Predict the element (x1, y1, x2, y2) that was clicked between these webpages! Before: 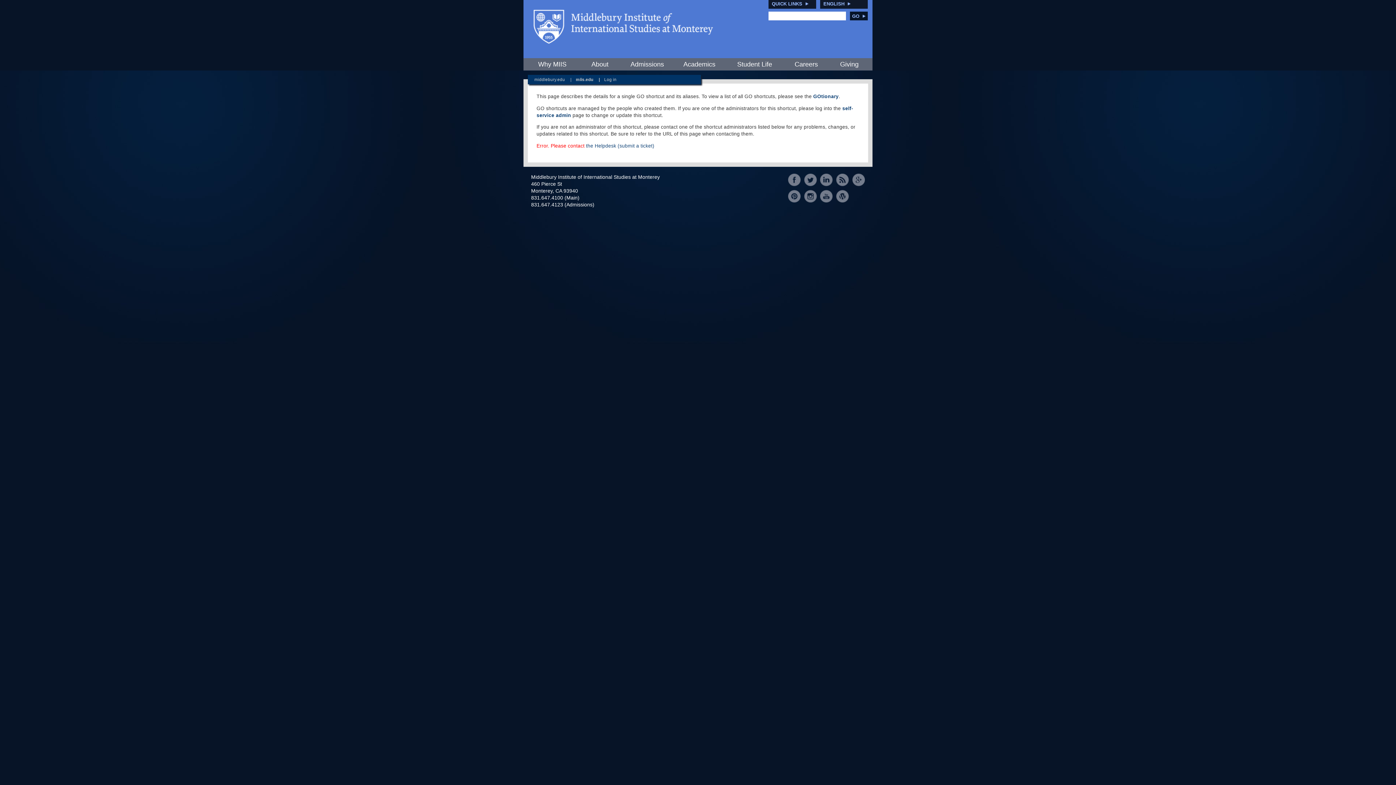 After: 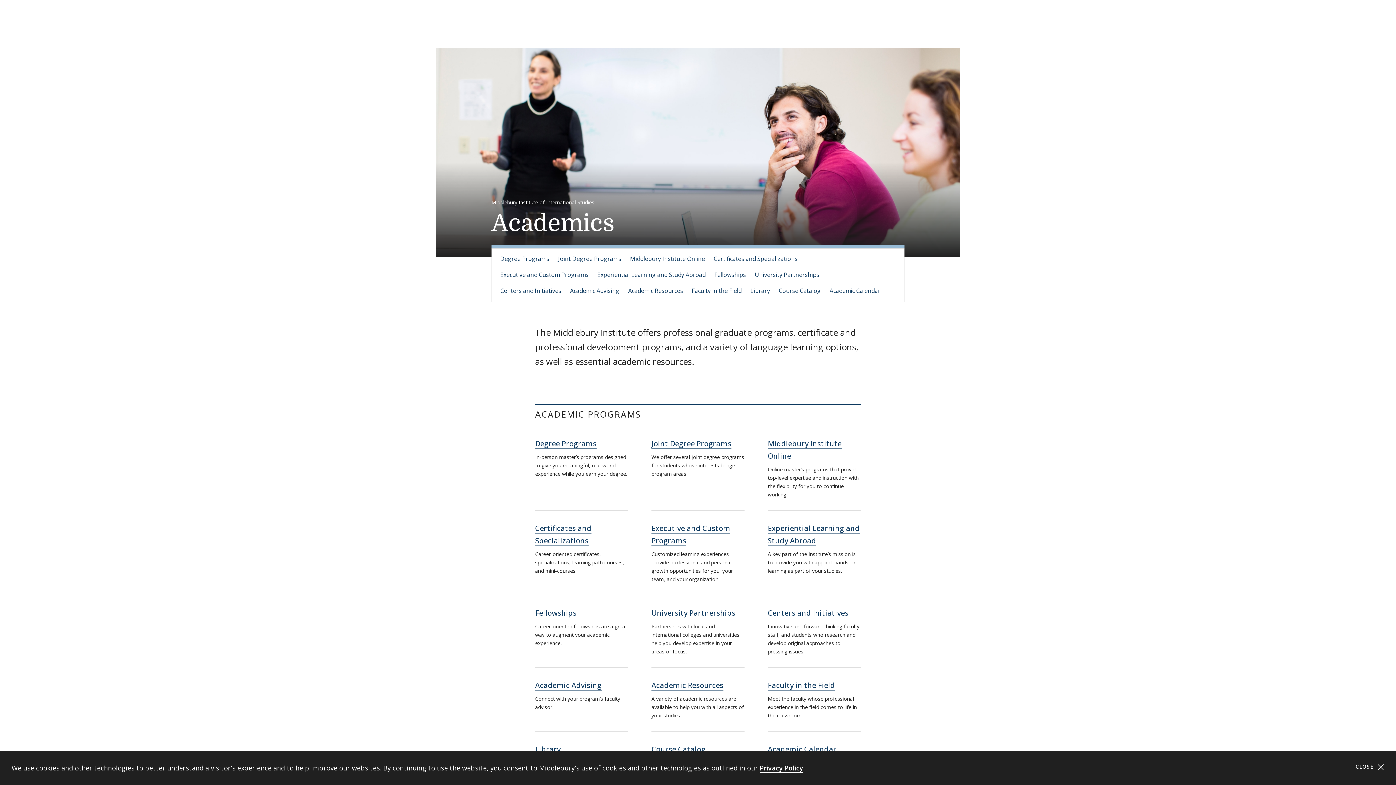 Action: label: Academics bbox: (677, 58, 721, 70)